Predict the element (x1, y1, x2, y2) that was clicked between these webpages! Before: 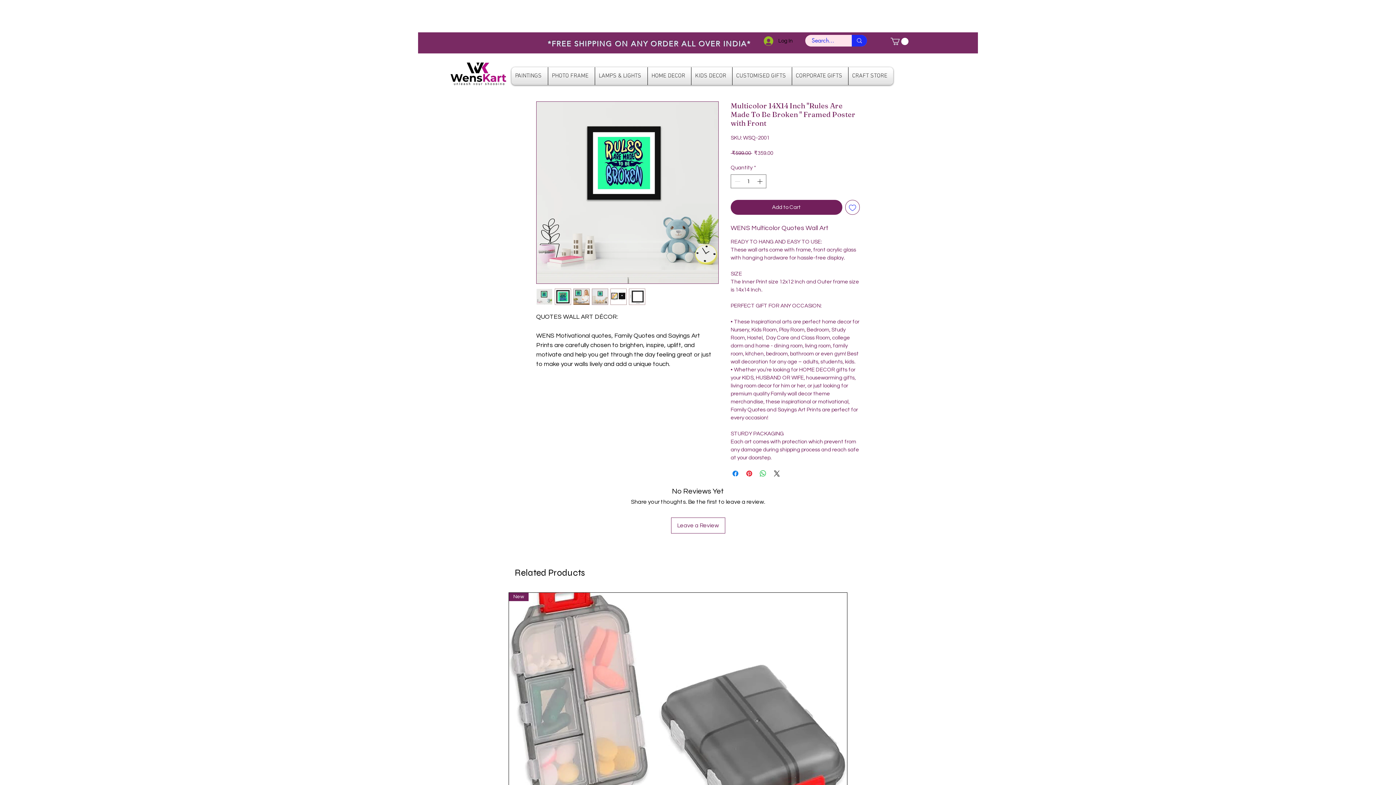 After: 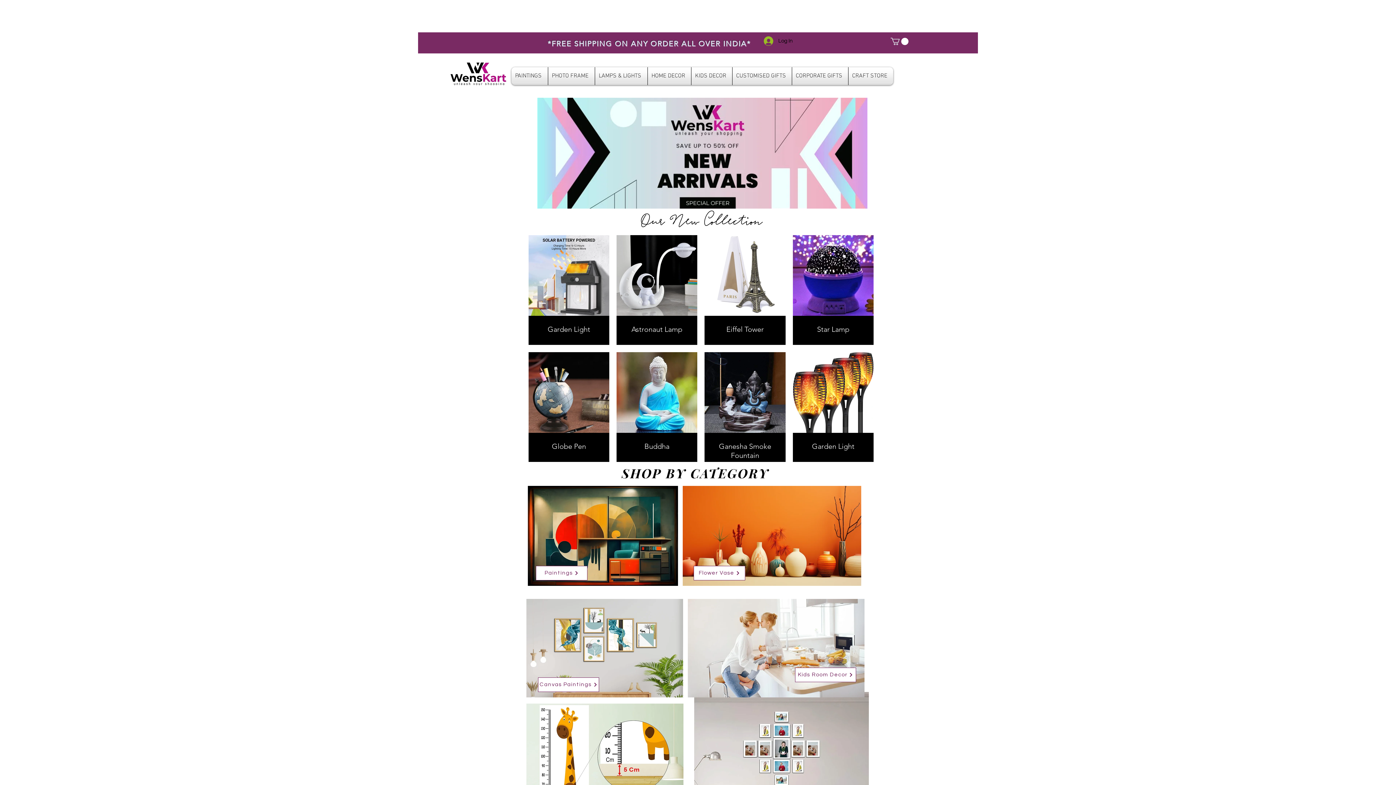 Action: bbox: (446, 57, 511, 85)